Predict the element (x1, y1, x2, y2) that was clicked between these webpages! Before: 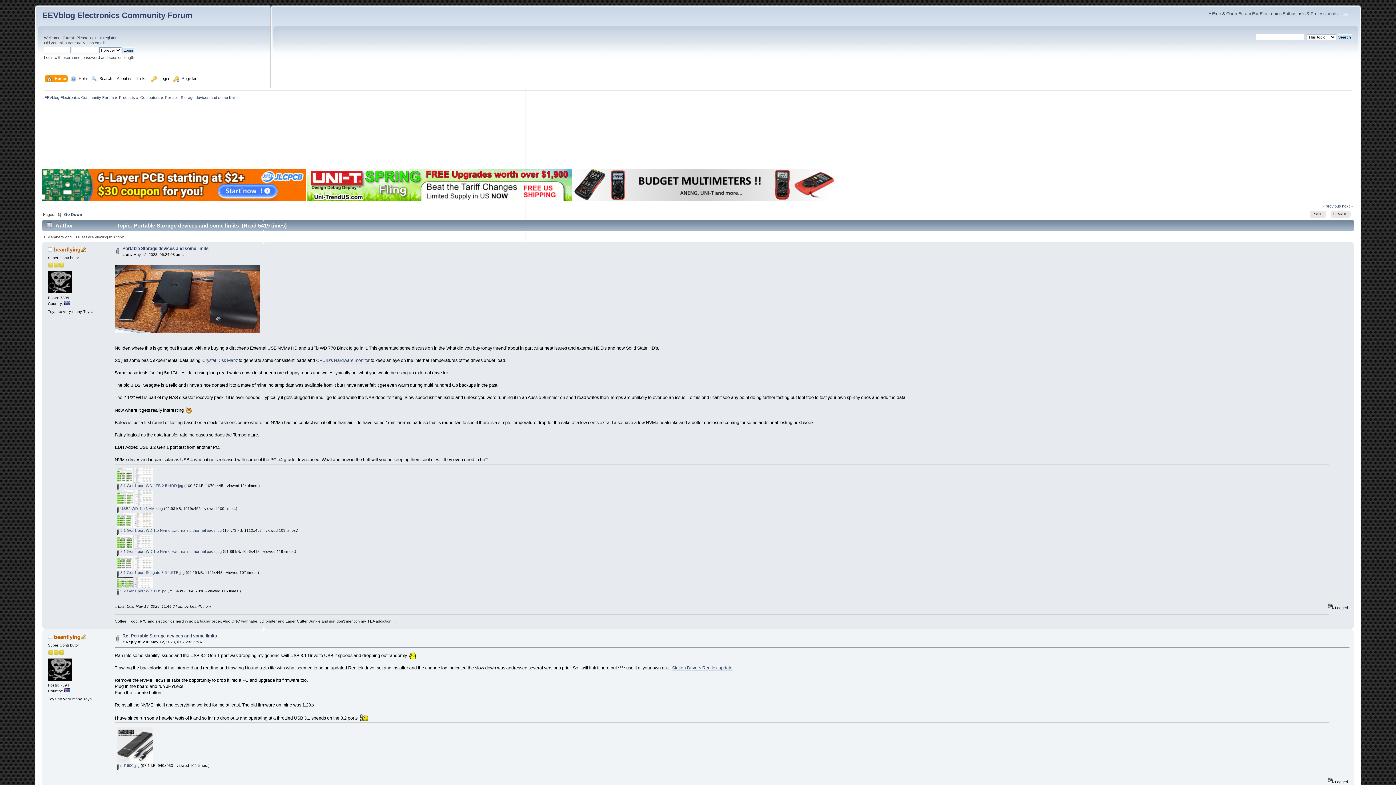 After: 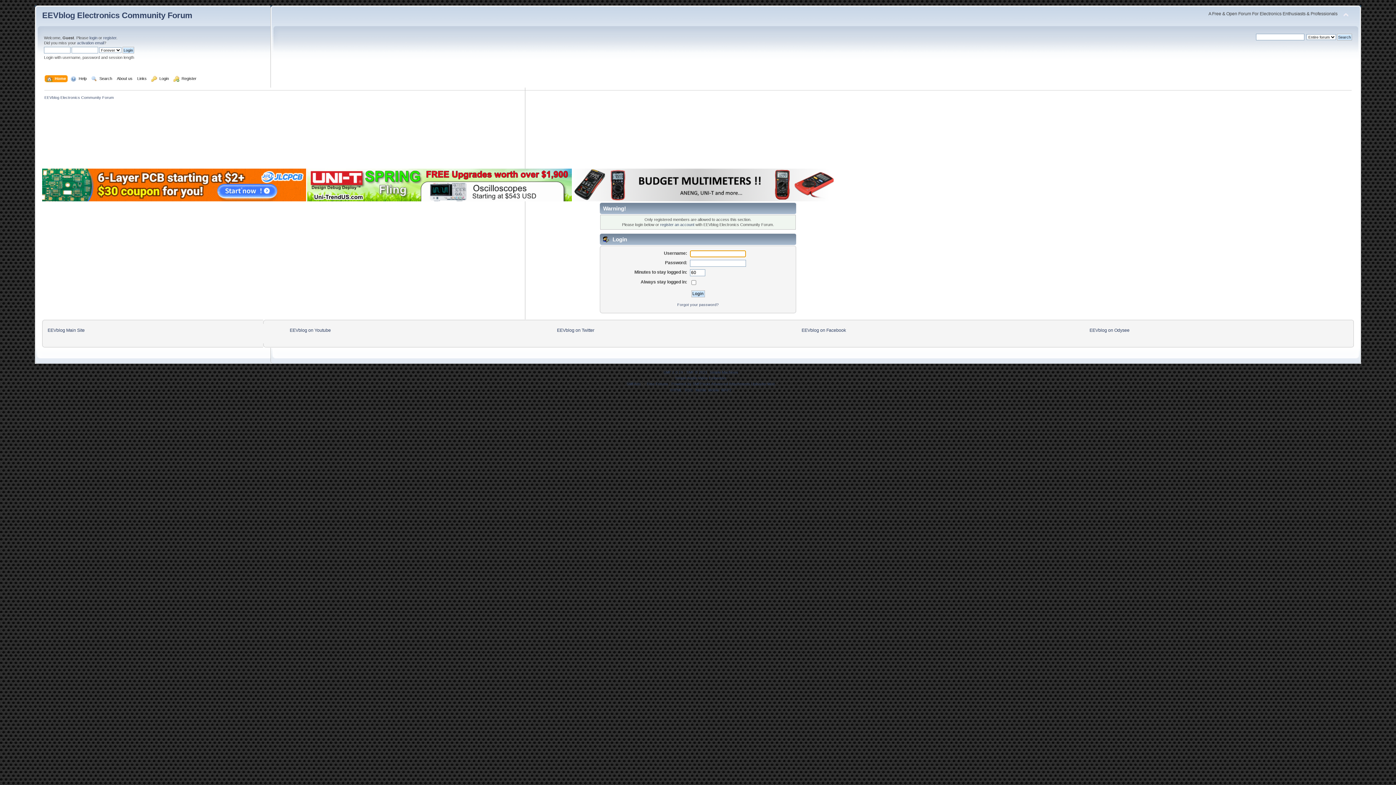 Action: bbox: (53, 246, 80, 252) label: beanflying